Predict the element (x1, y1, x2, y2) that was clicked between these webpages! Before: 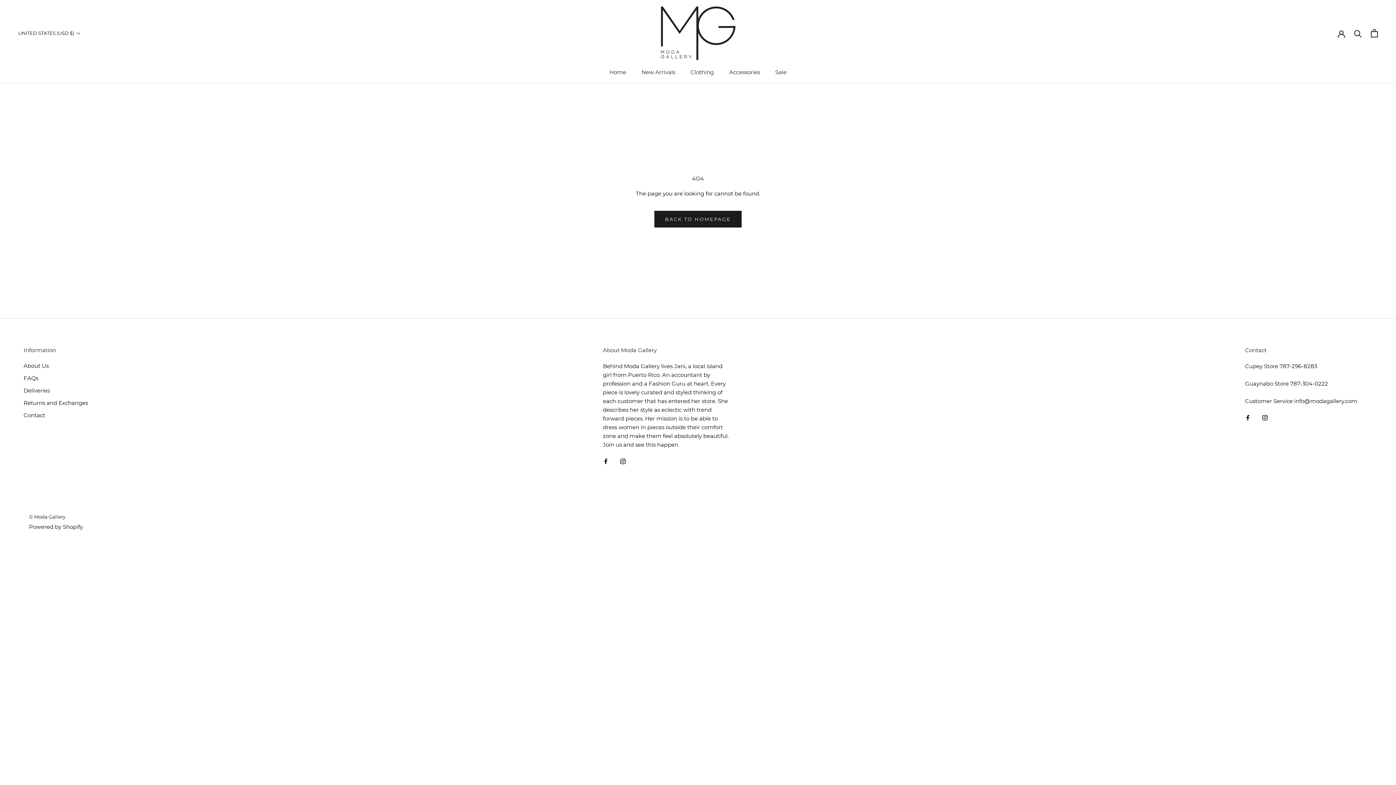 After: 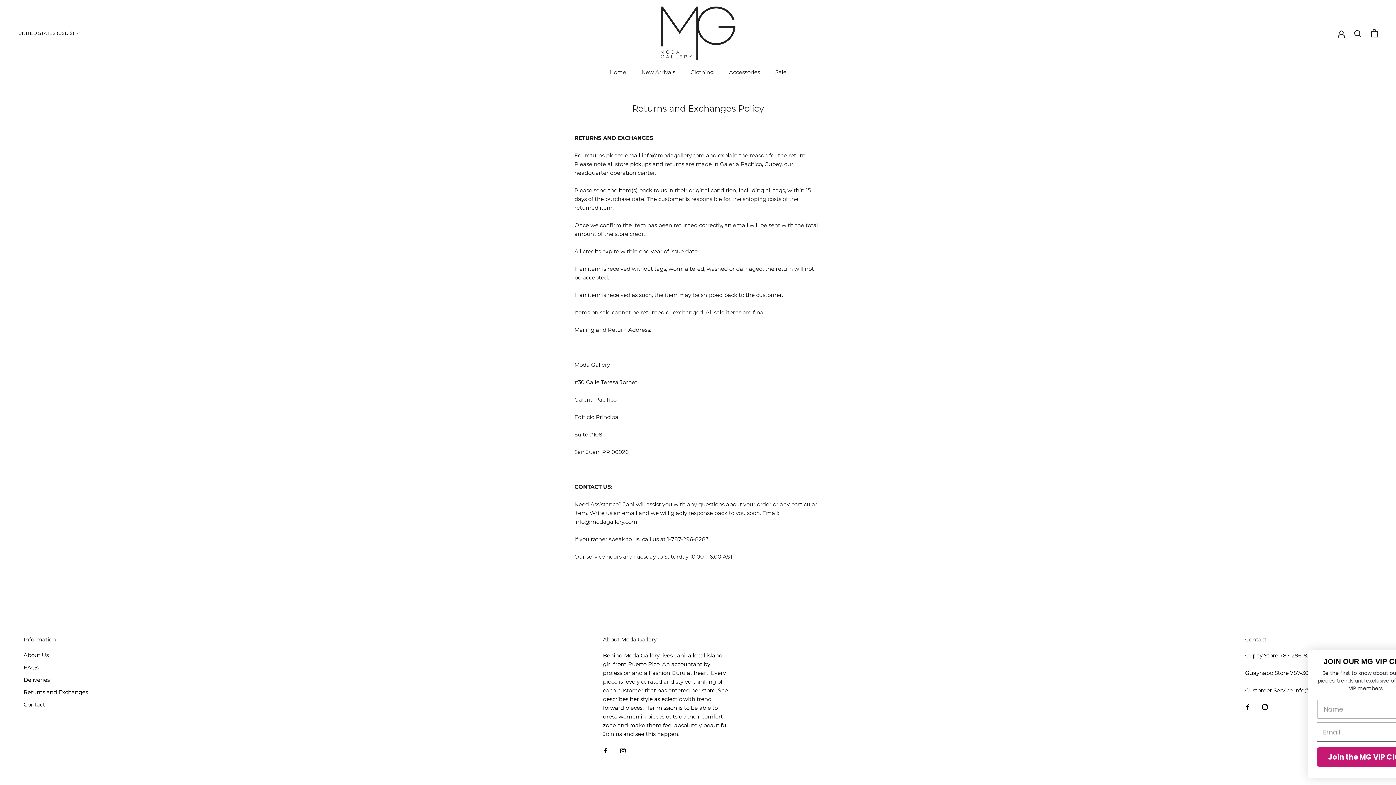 Action: bbox: (23, 399, 88, 407) label: Returns and Exchanges